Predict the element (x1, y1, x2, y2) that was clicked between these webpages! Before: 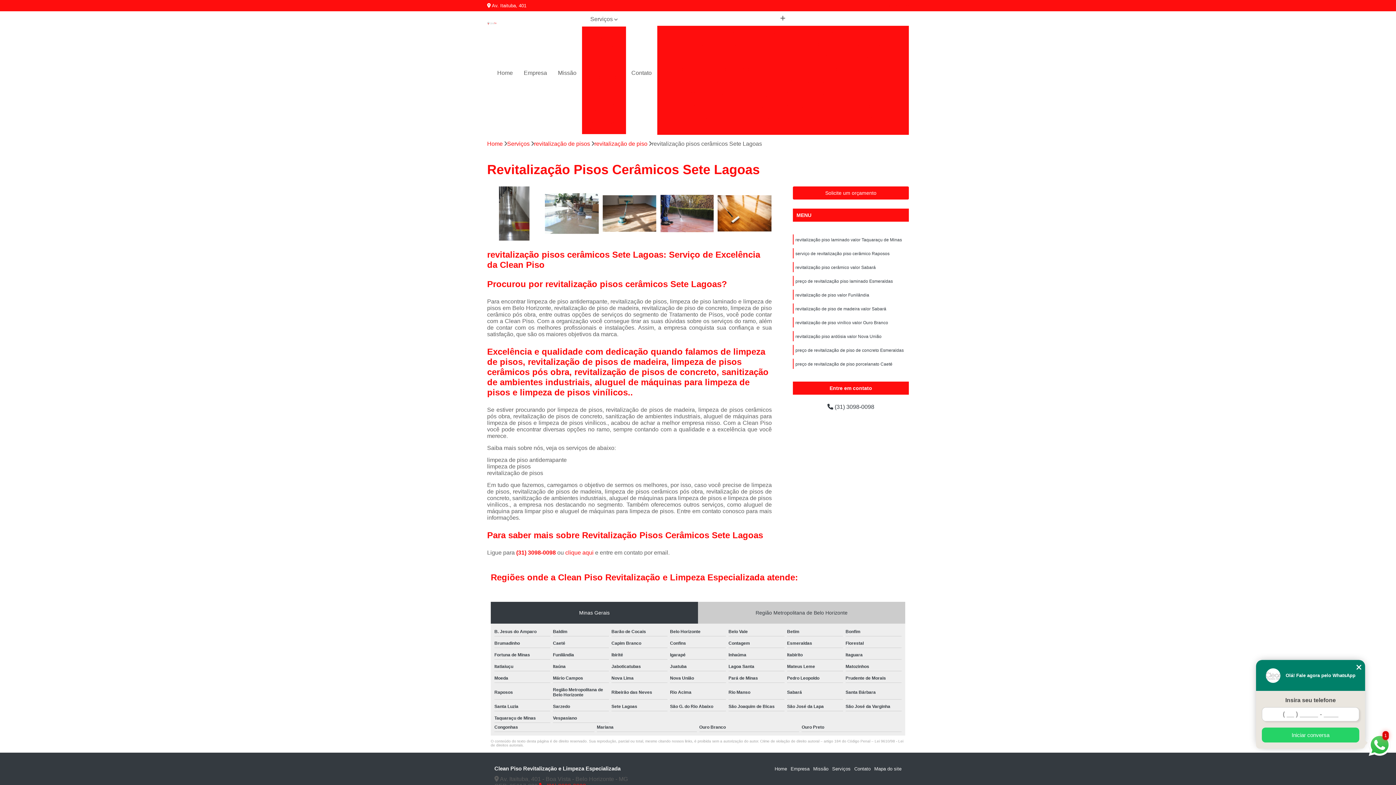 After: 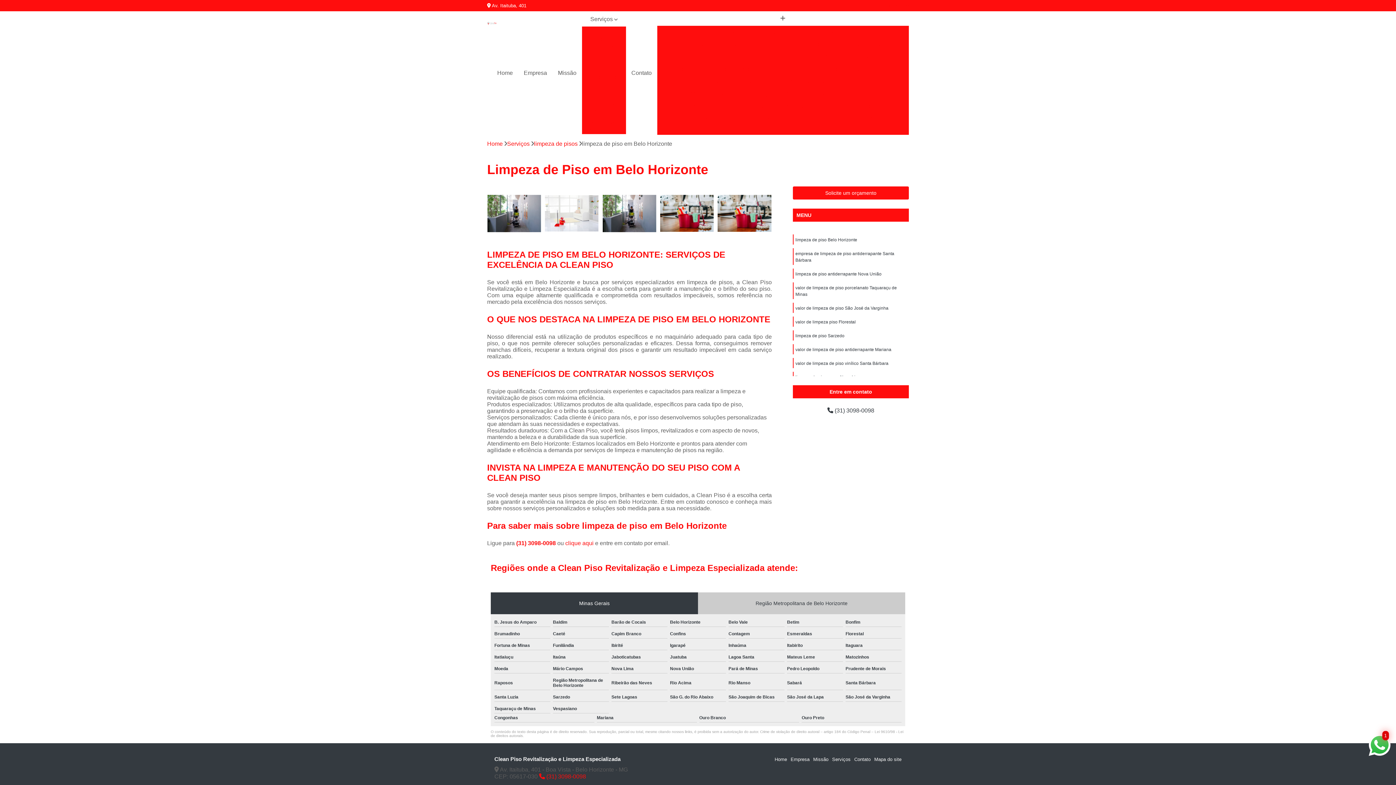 Action: bbox: (684, 112, 785, 124) label: Limpeza de Piso em Belo Horizonte